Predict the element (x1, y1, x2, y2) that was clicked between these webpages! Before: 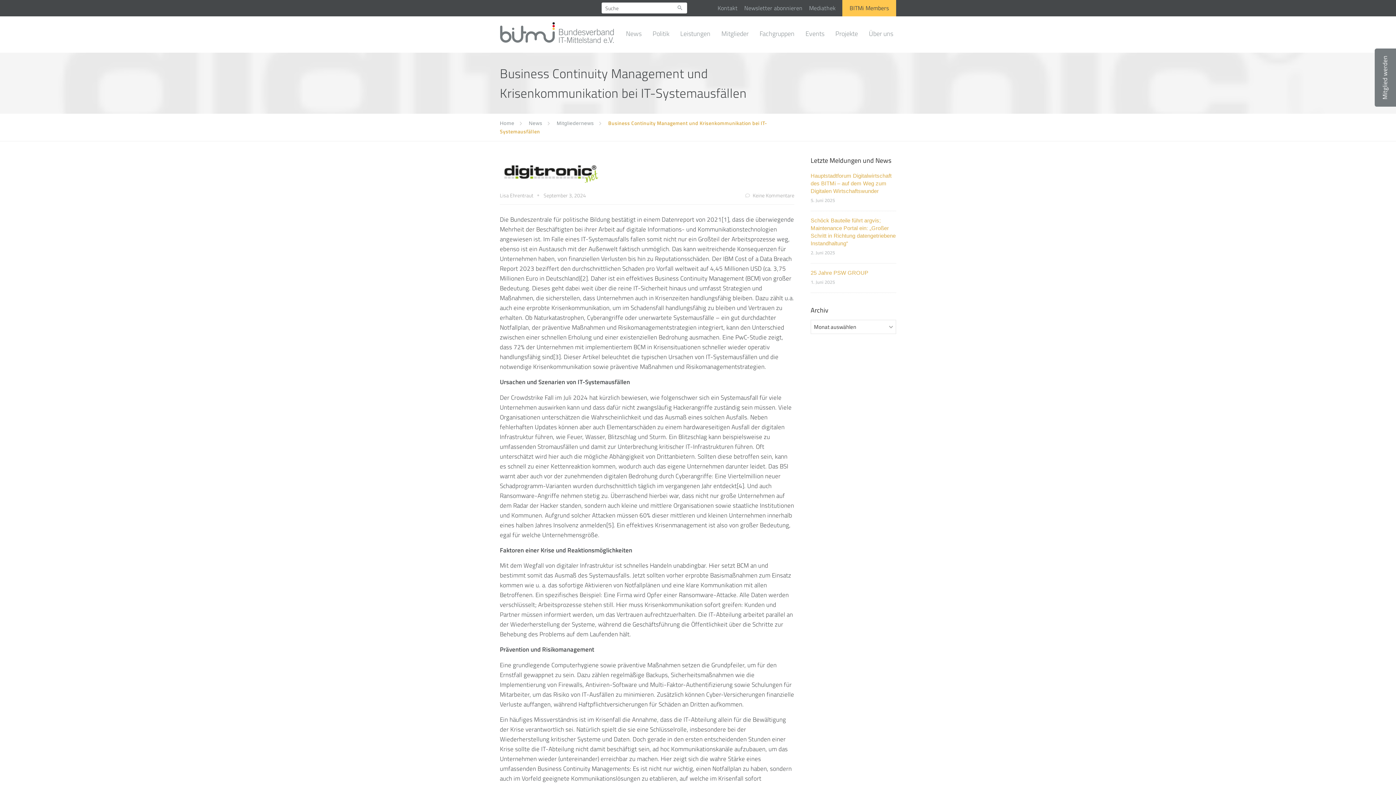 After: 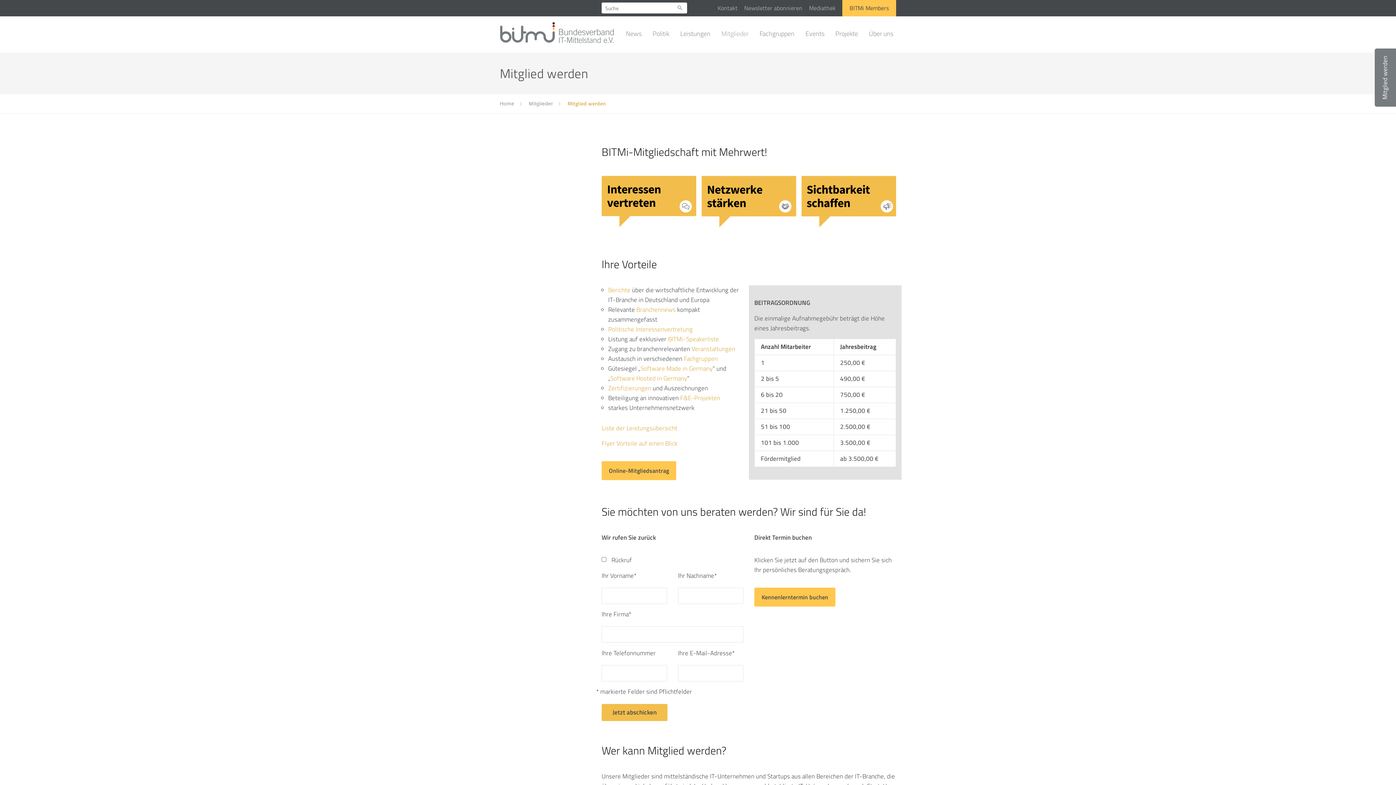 Action: label: Mitglied werden bbox: (1375, 48, 1399, 106)